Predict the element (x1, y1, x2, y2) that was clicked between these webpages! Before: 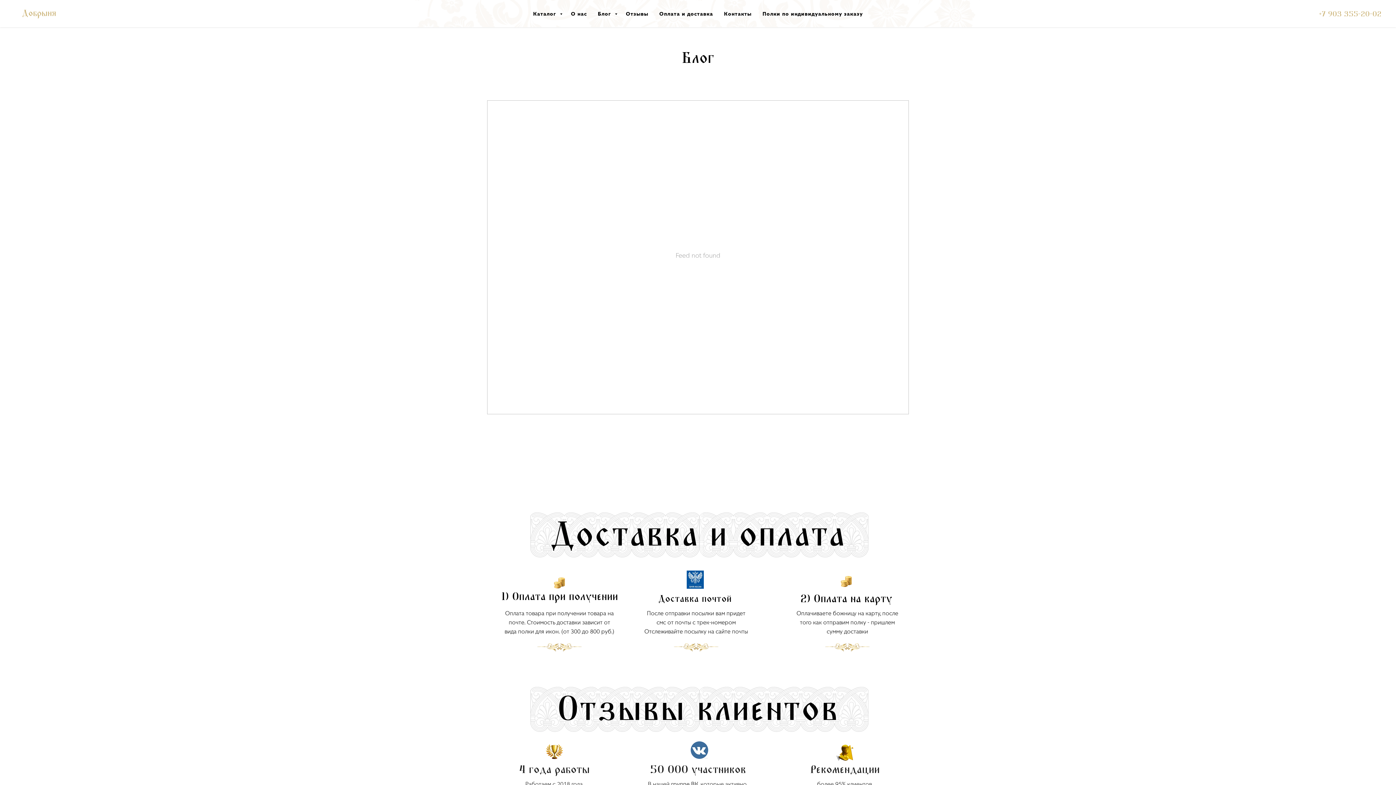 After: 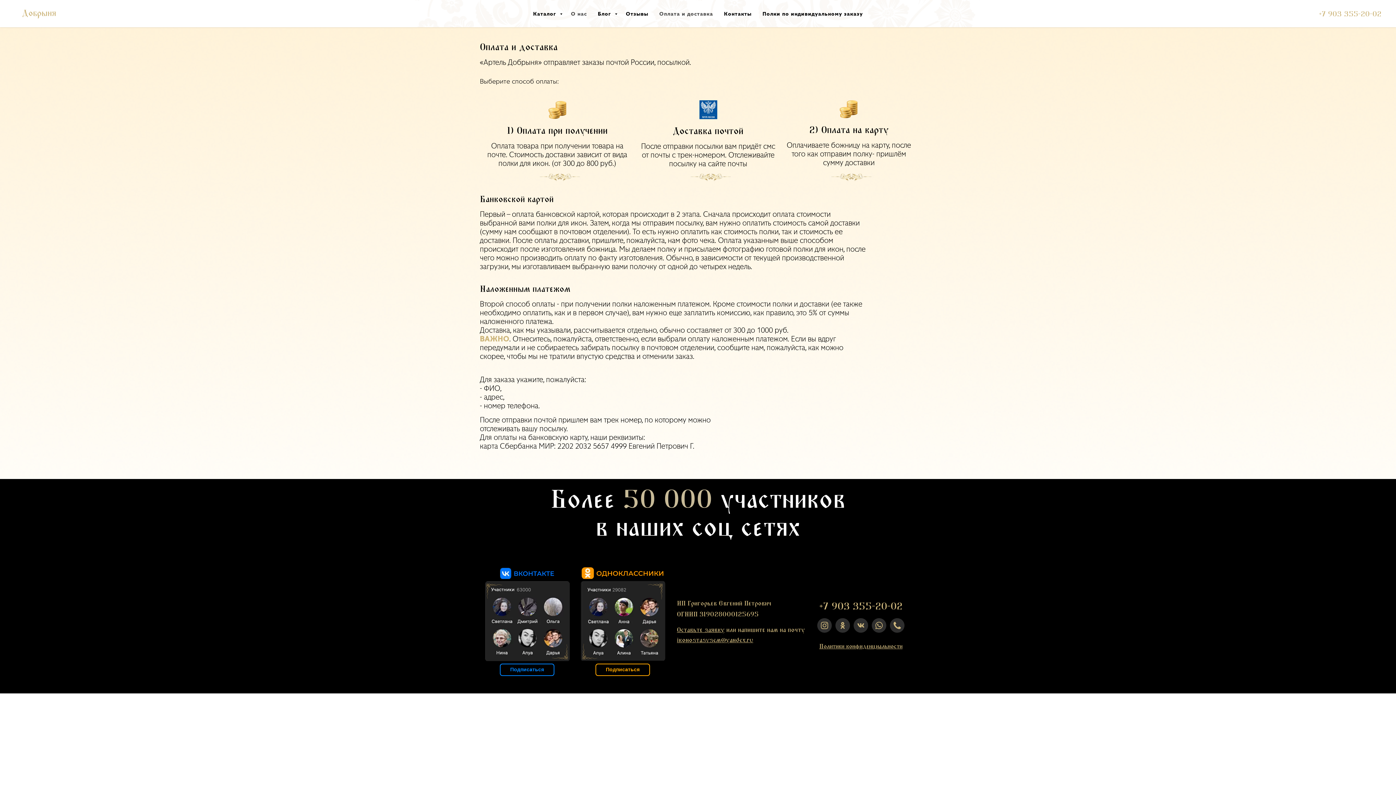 Action: bbox: (659, 10, 713, 16) label: Оплата и доставка